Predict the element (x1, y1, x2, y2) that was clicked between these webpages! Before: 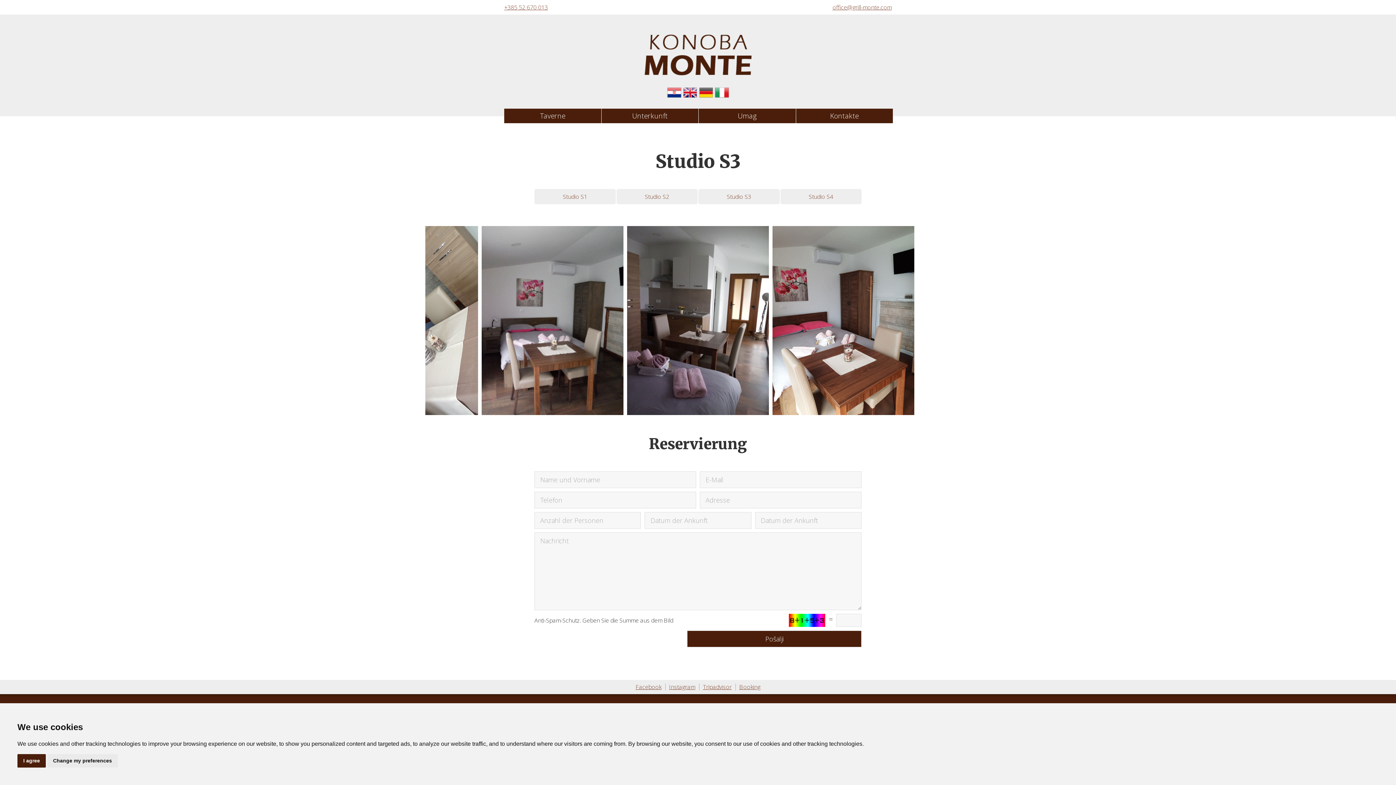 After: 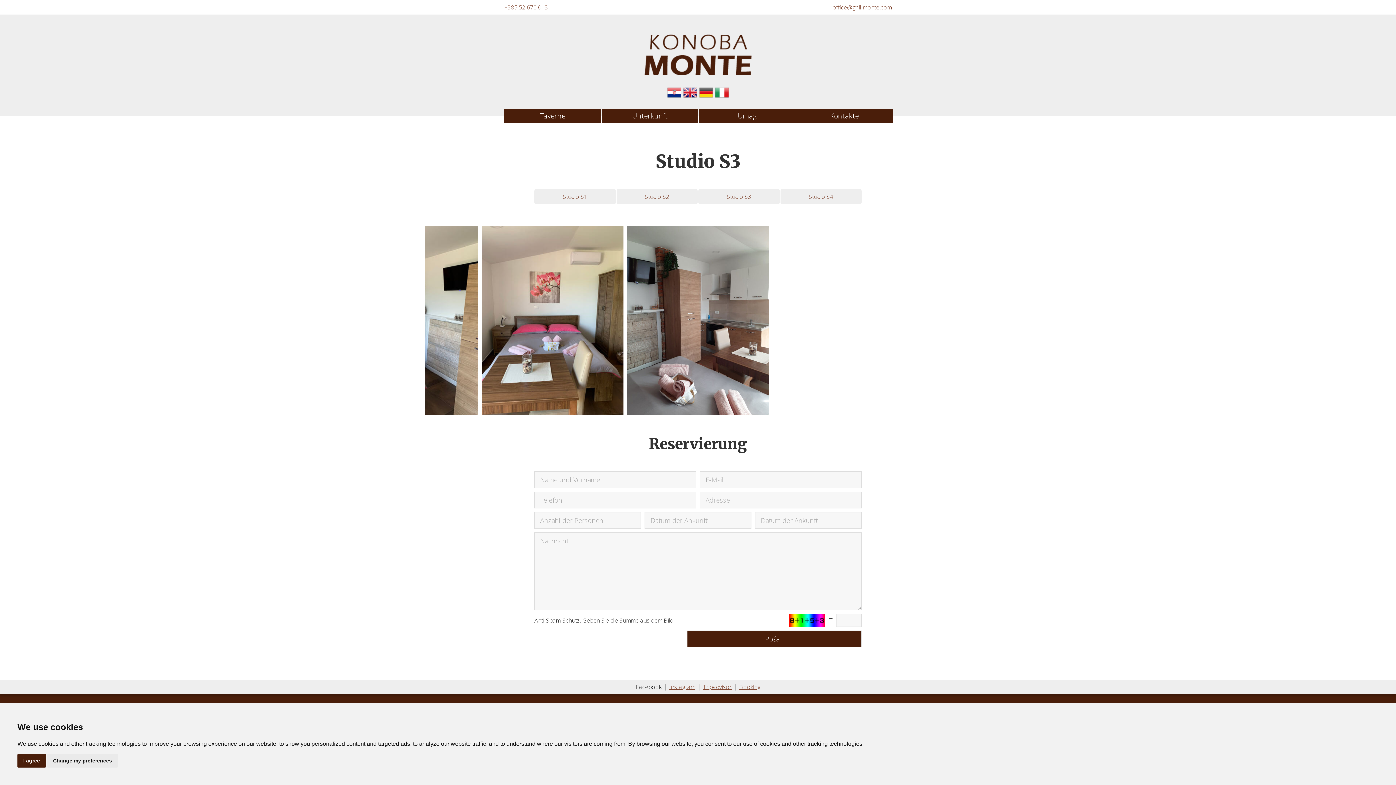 Action: bbox: (635, 683, 661, 691) label: Facebook